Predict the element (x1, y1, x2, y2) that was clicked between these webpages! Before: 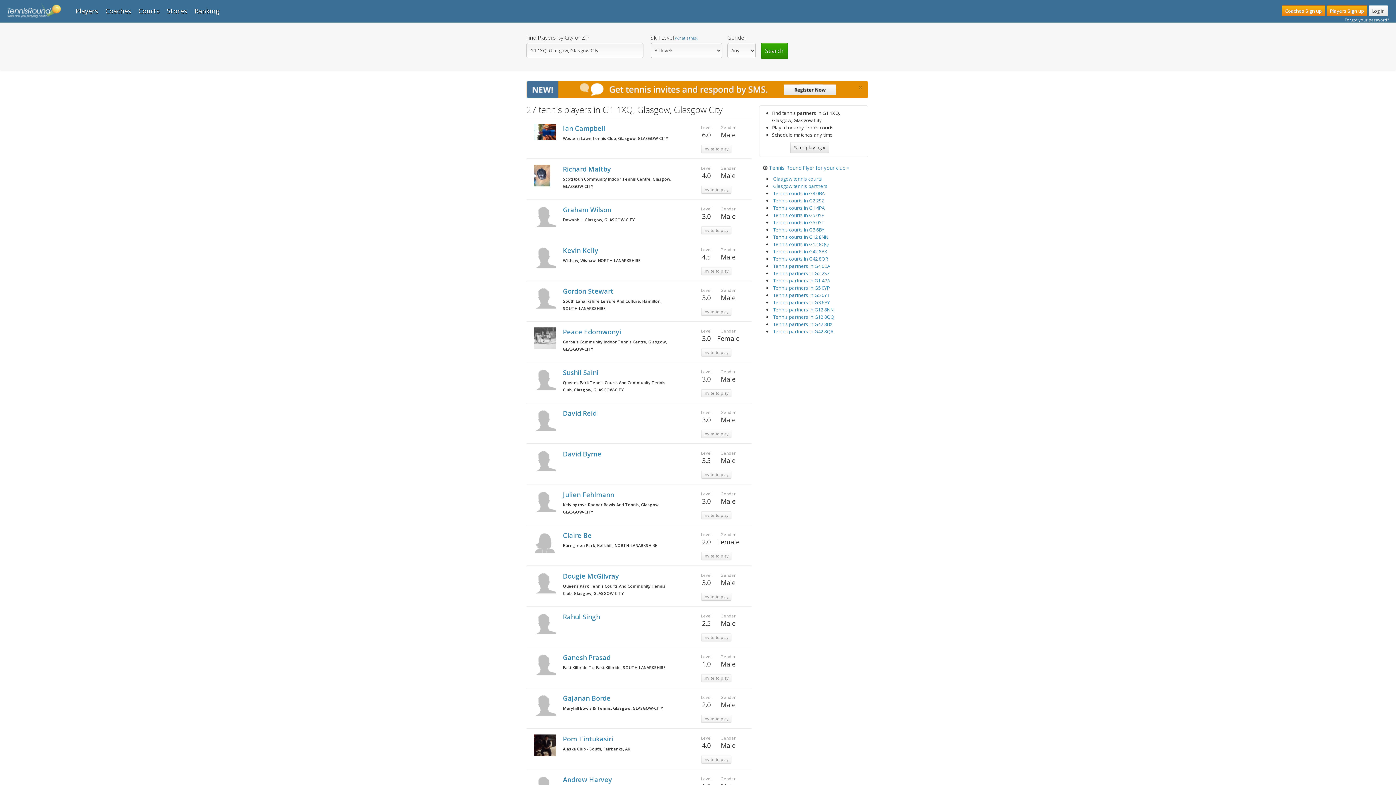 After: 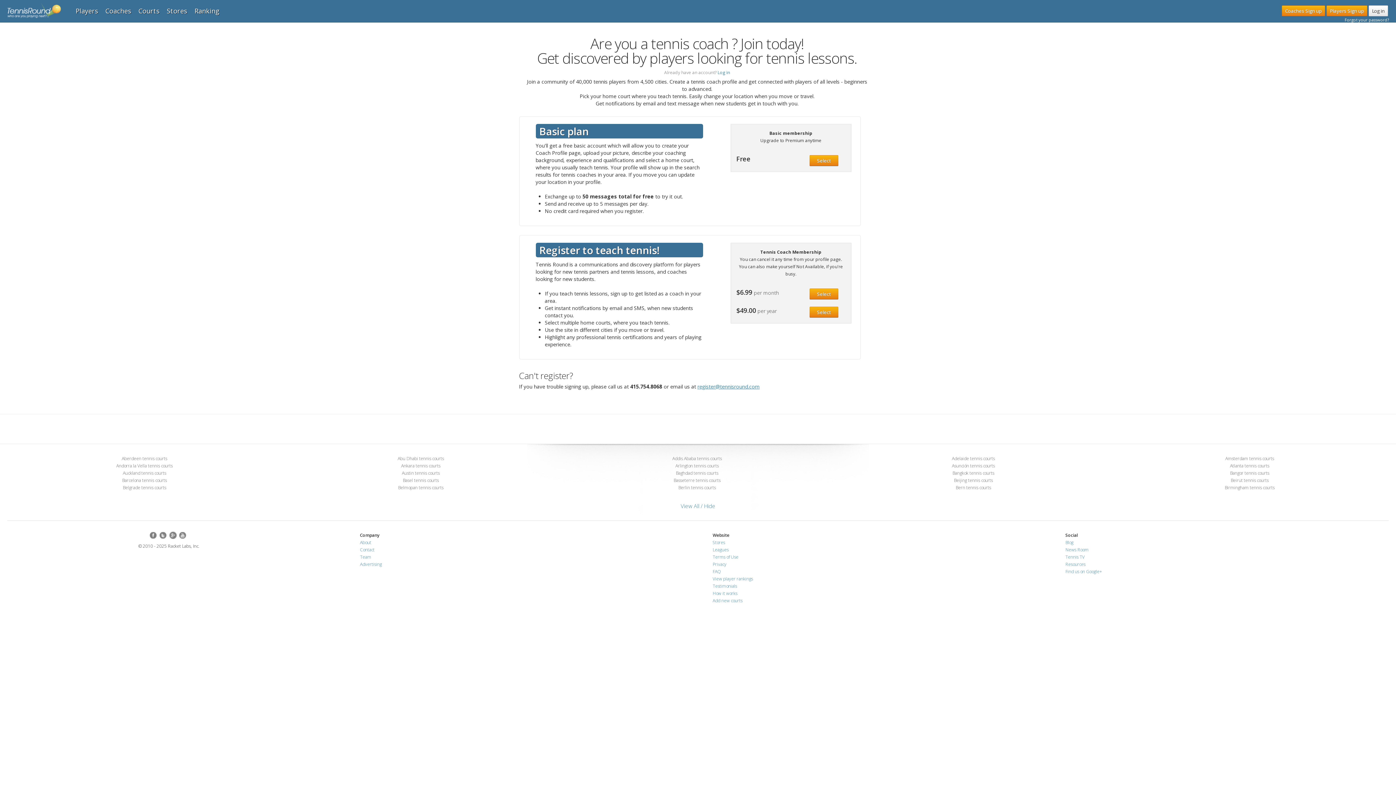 Action: bbox: (1282, 5, 1325, 16) label: Coaches Sign up